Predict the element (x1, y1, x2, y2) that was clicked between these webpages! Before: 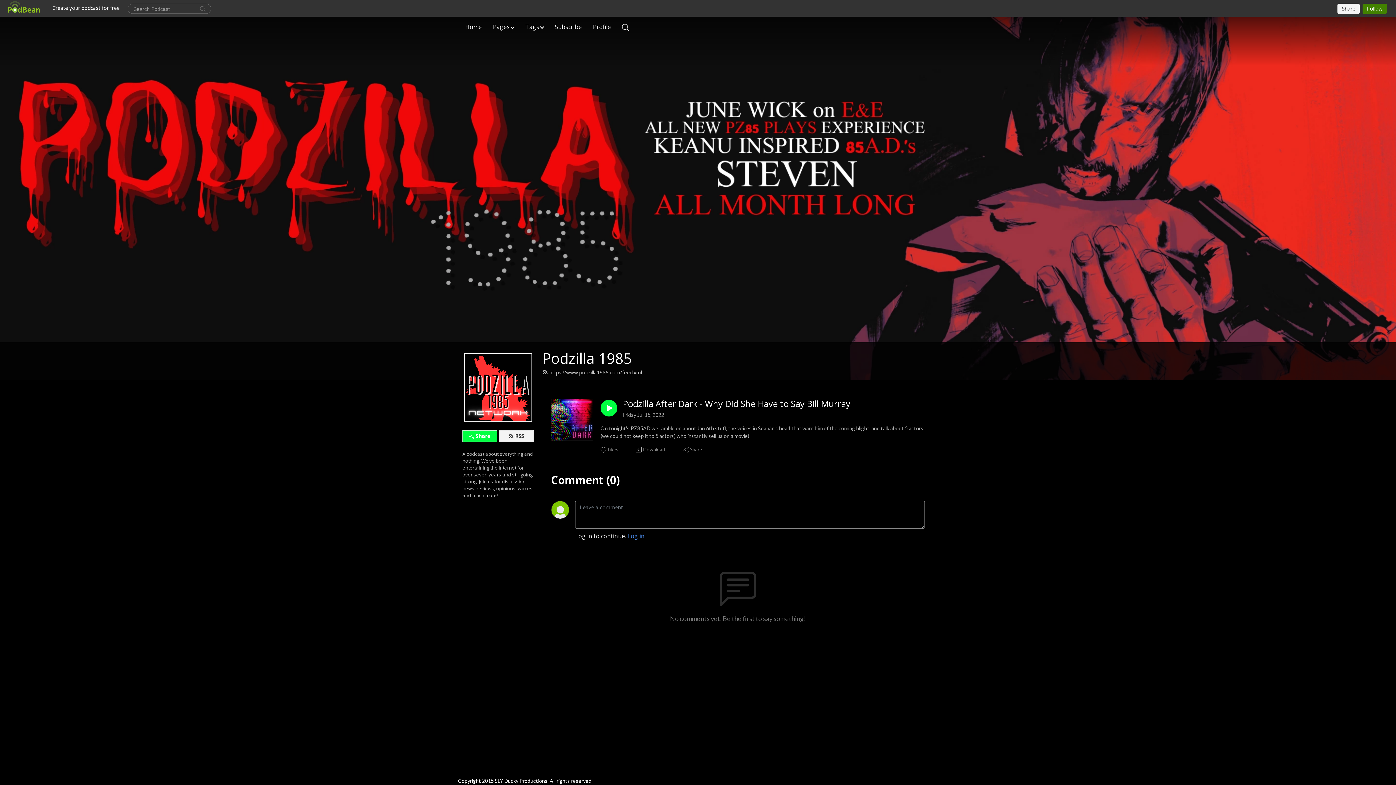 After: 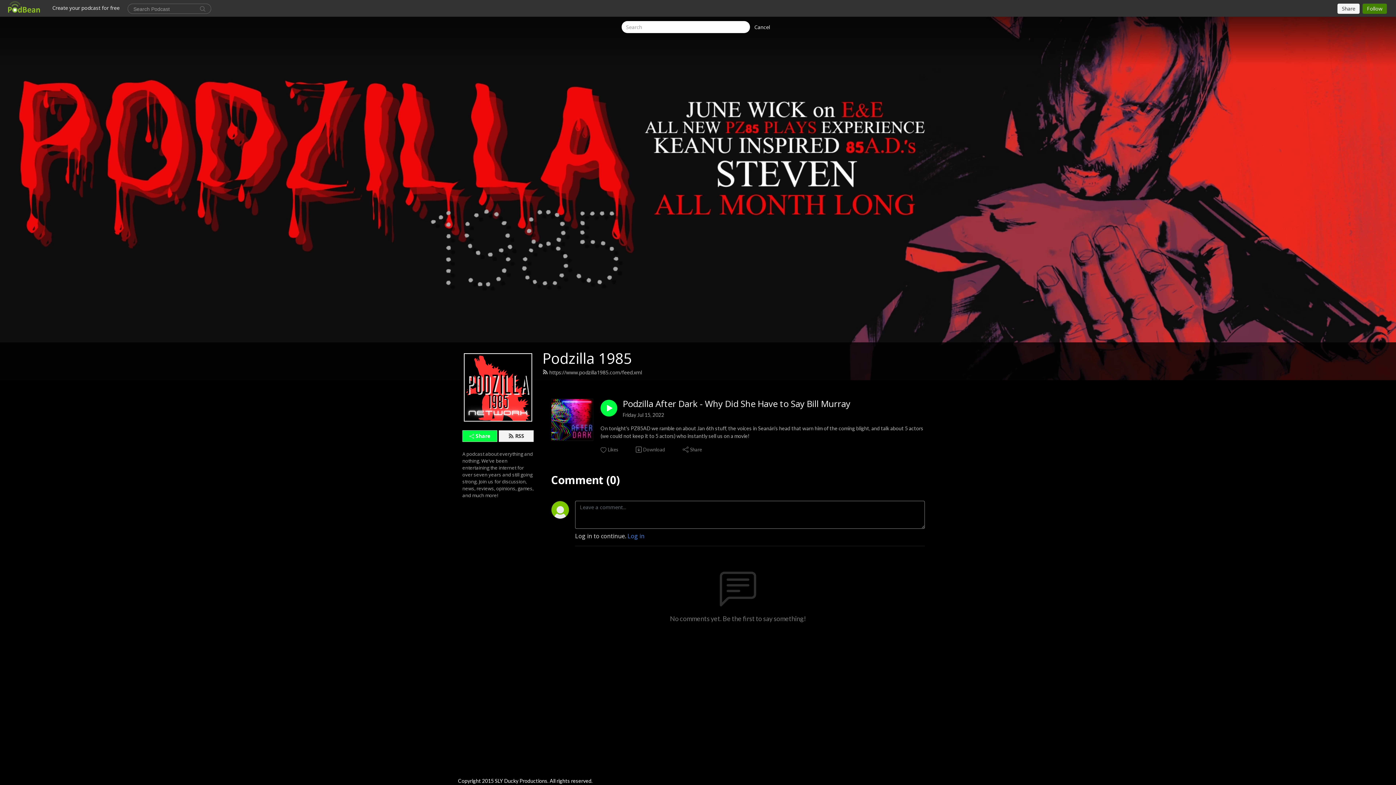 Action: bbox: (619, 19, 632, 34)